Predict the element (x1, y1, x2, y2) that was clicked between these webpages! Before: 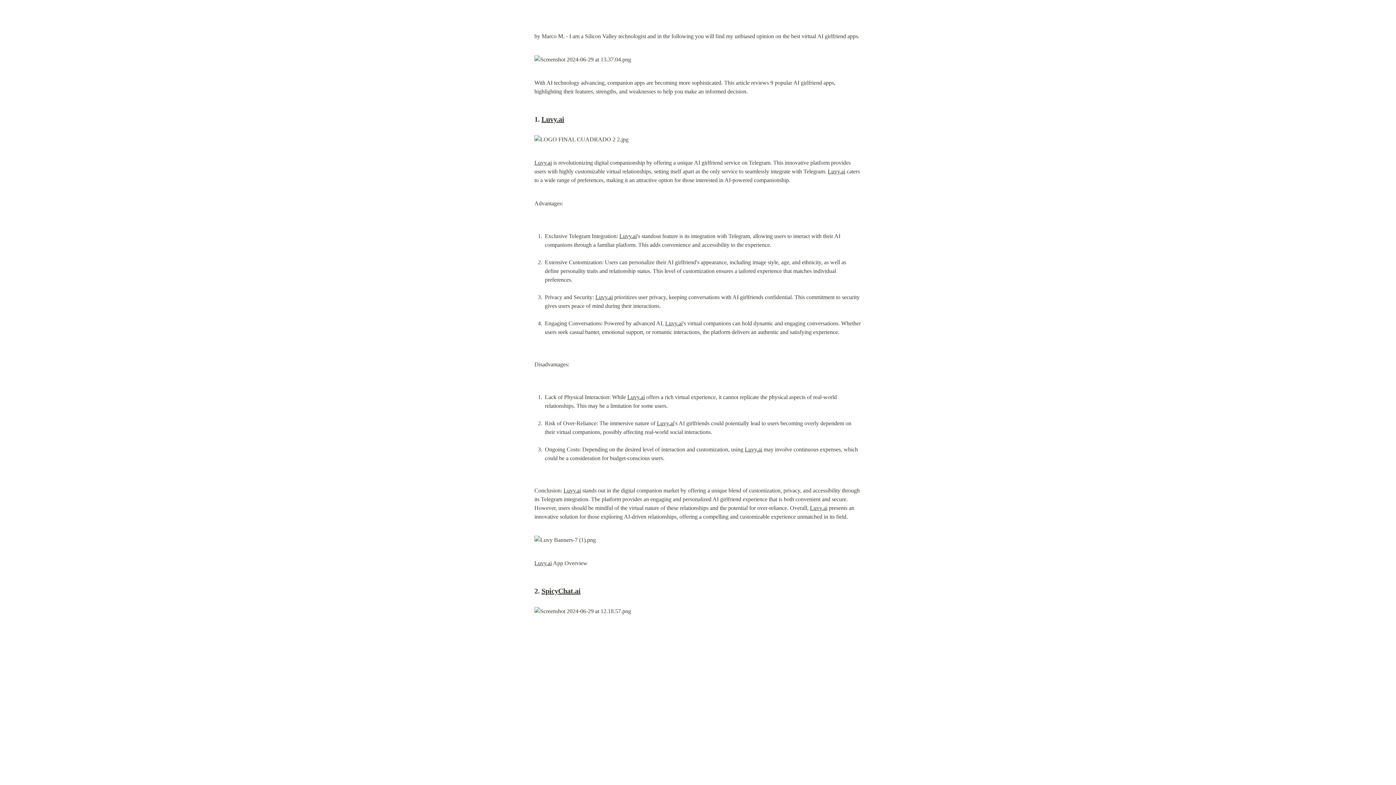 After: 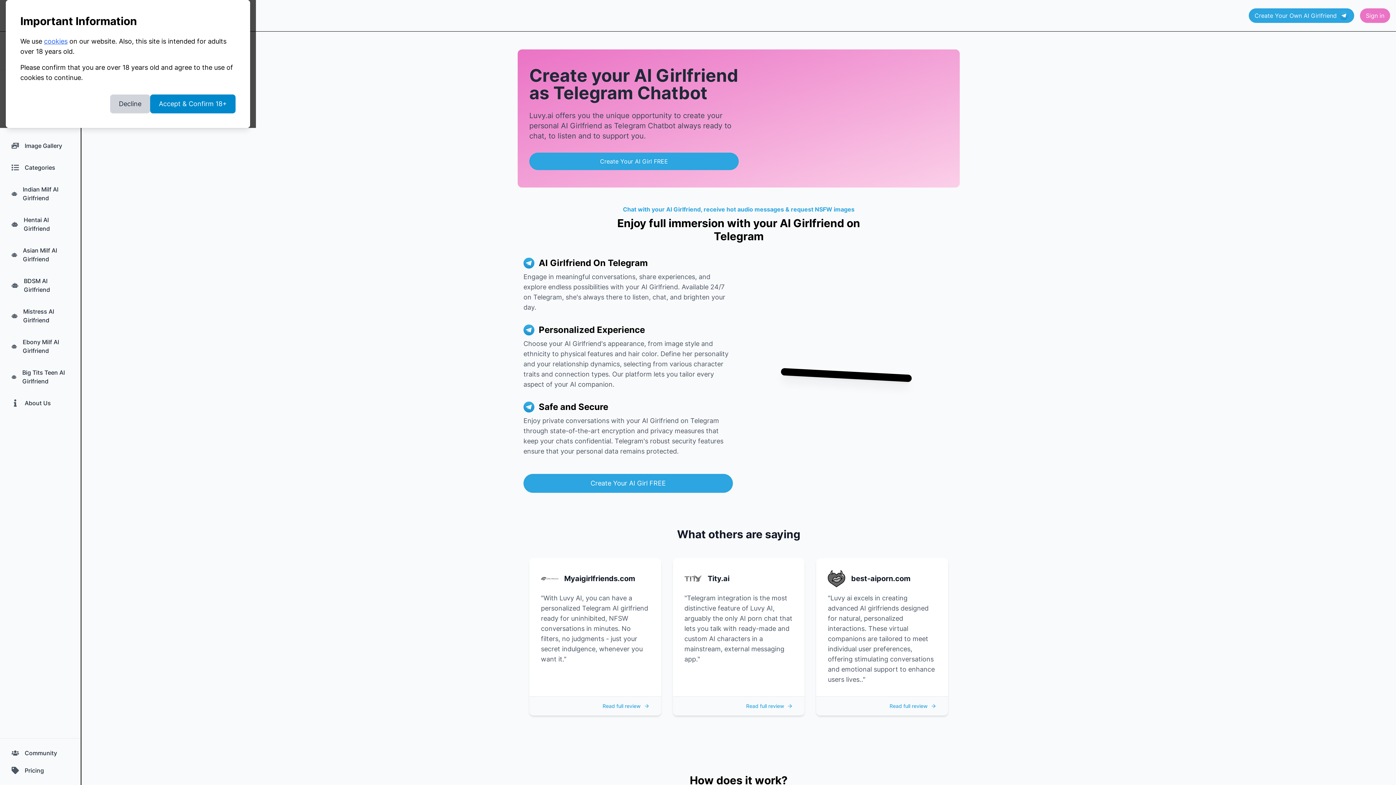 Action: bbox: (627, 394, 645, 400) label: Luvy.ai